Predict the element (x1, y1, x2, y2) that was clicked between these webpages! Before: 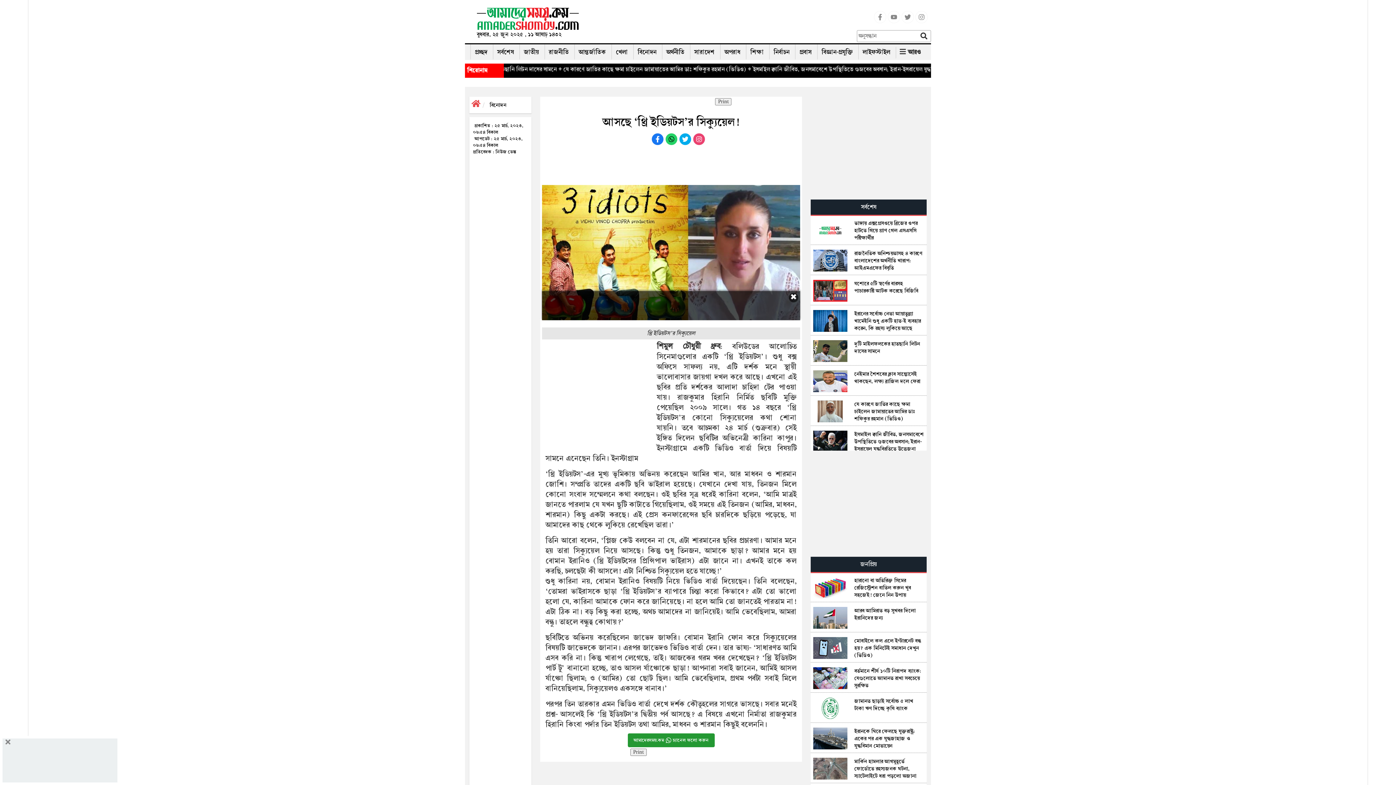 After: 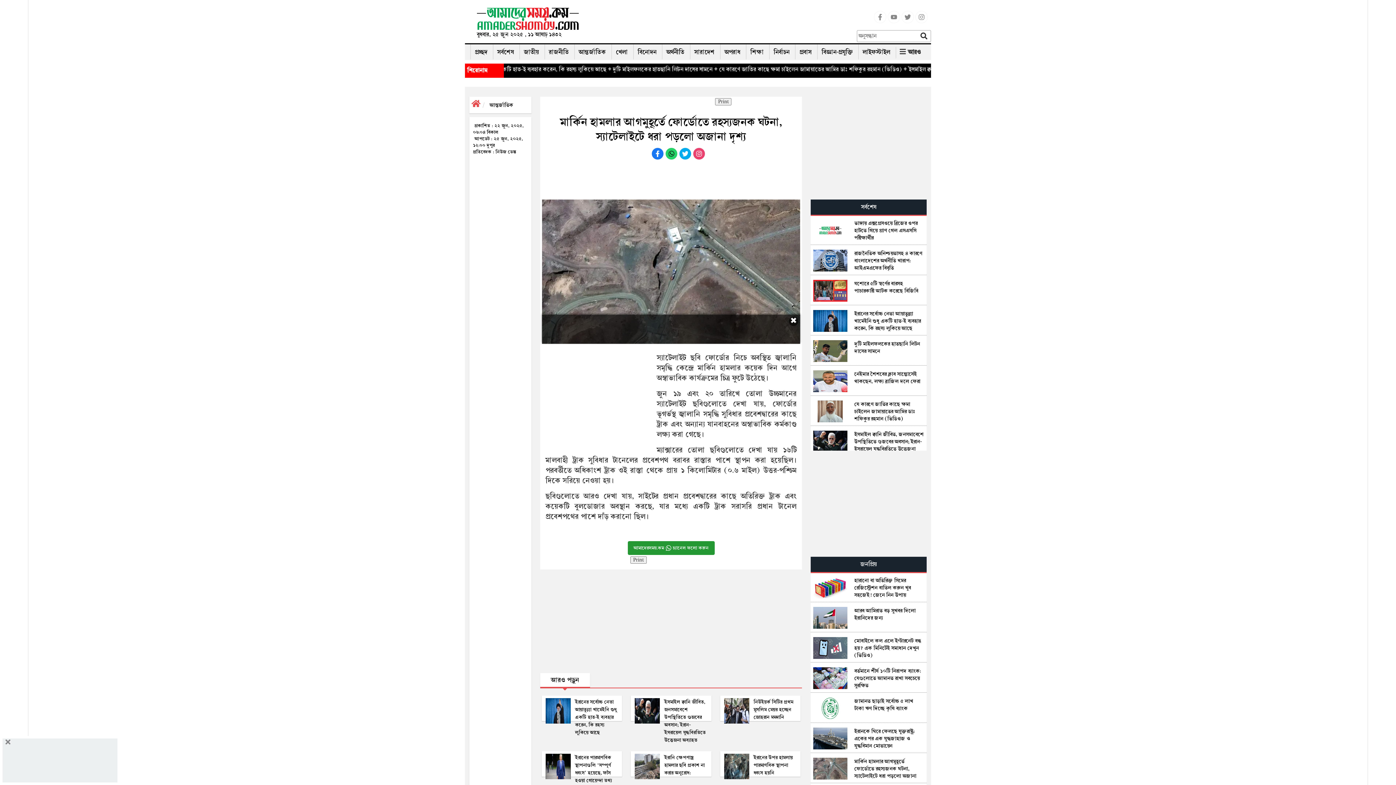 Action: label: মার্কিন হামলার আগমুহূর্তে ফোর্ডোতে রহস্যজনক ঘটনা, স্যাটেলাইটে ধরা পড়লো অজানা দৃশ্য bbox: (811, 754, 926, 783)